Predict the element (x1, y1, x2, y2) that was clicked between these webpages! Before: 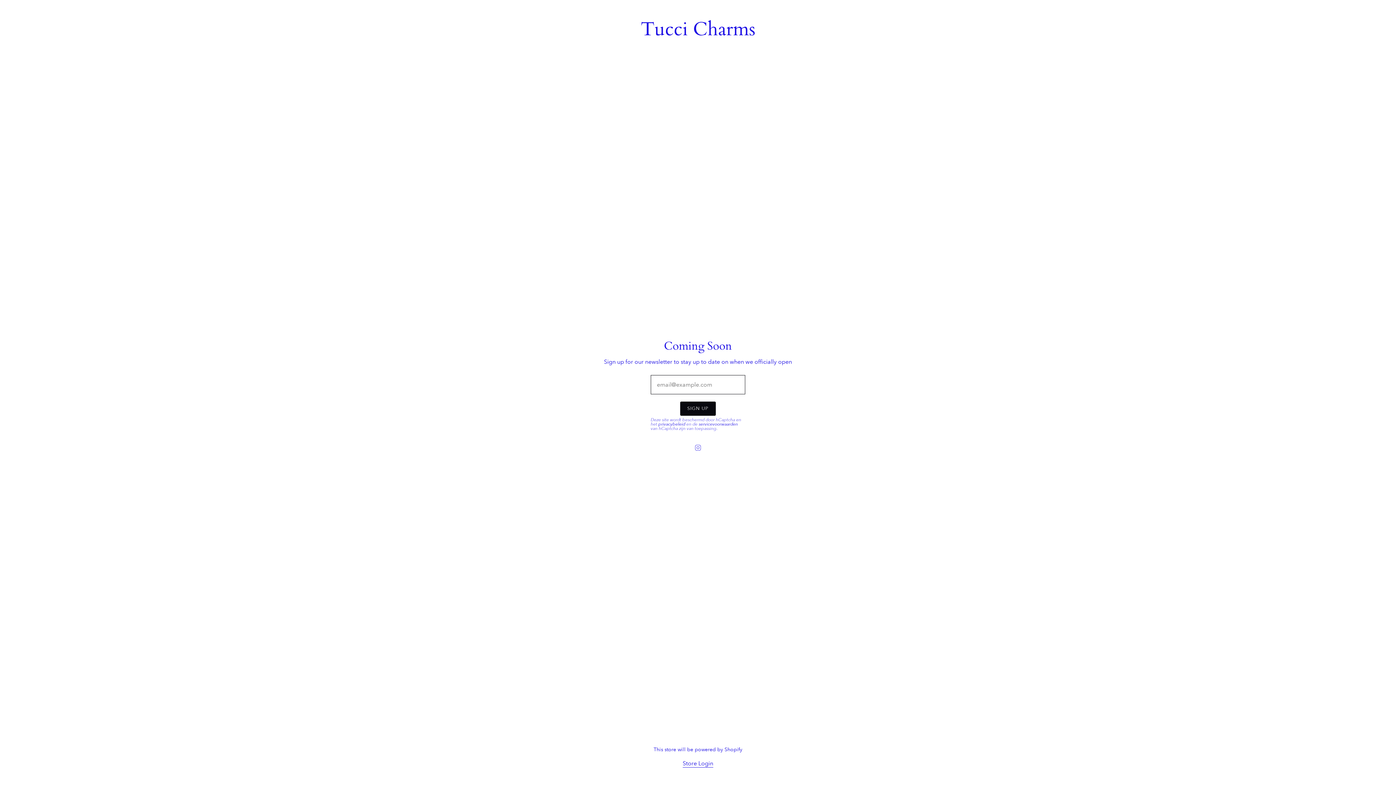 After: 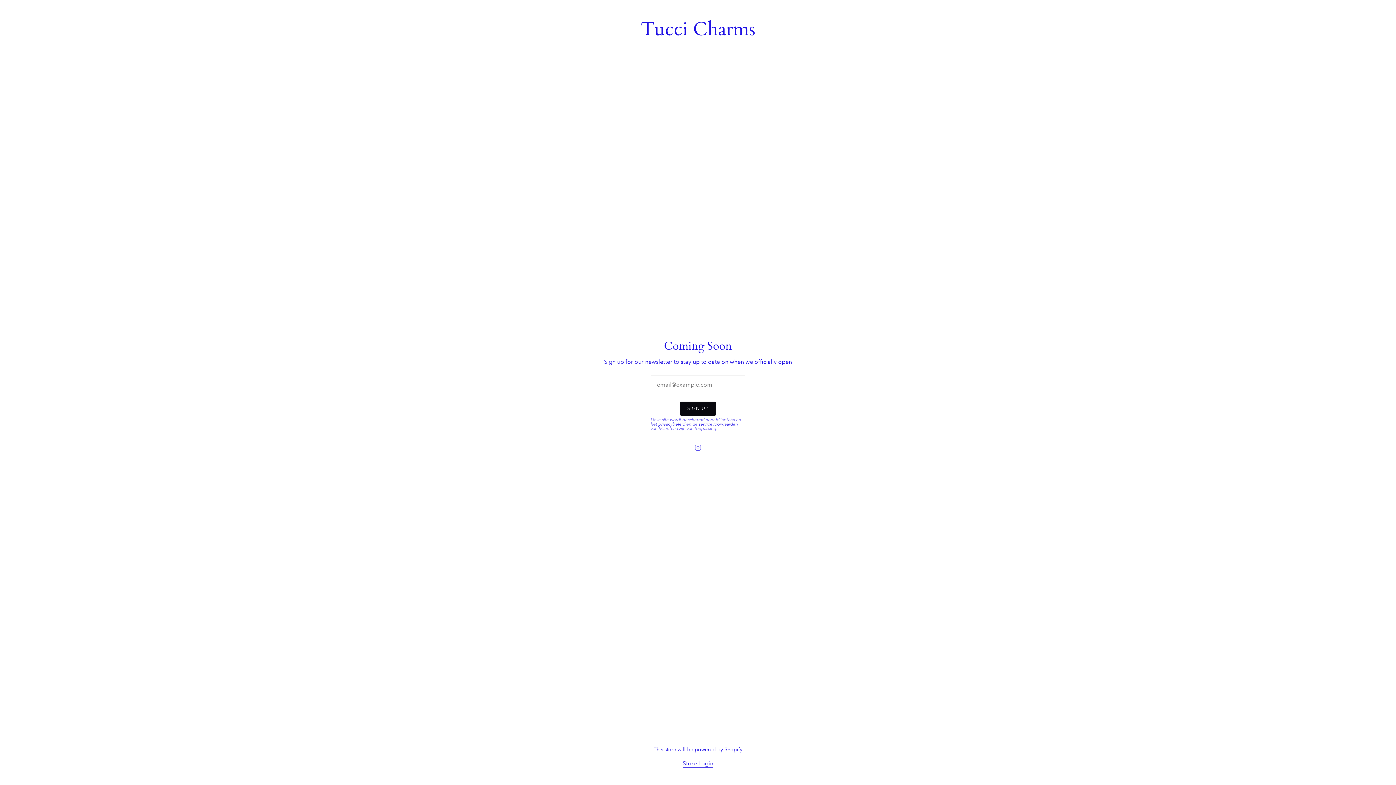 Action: bbox: (694, 443, 701, 450) label: Instagram